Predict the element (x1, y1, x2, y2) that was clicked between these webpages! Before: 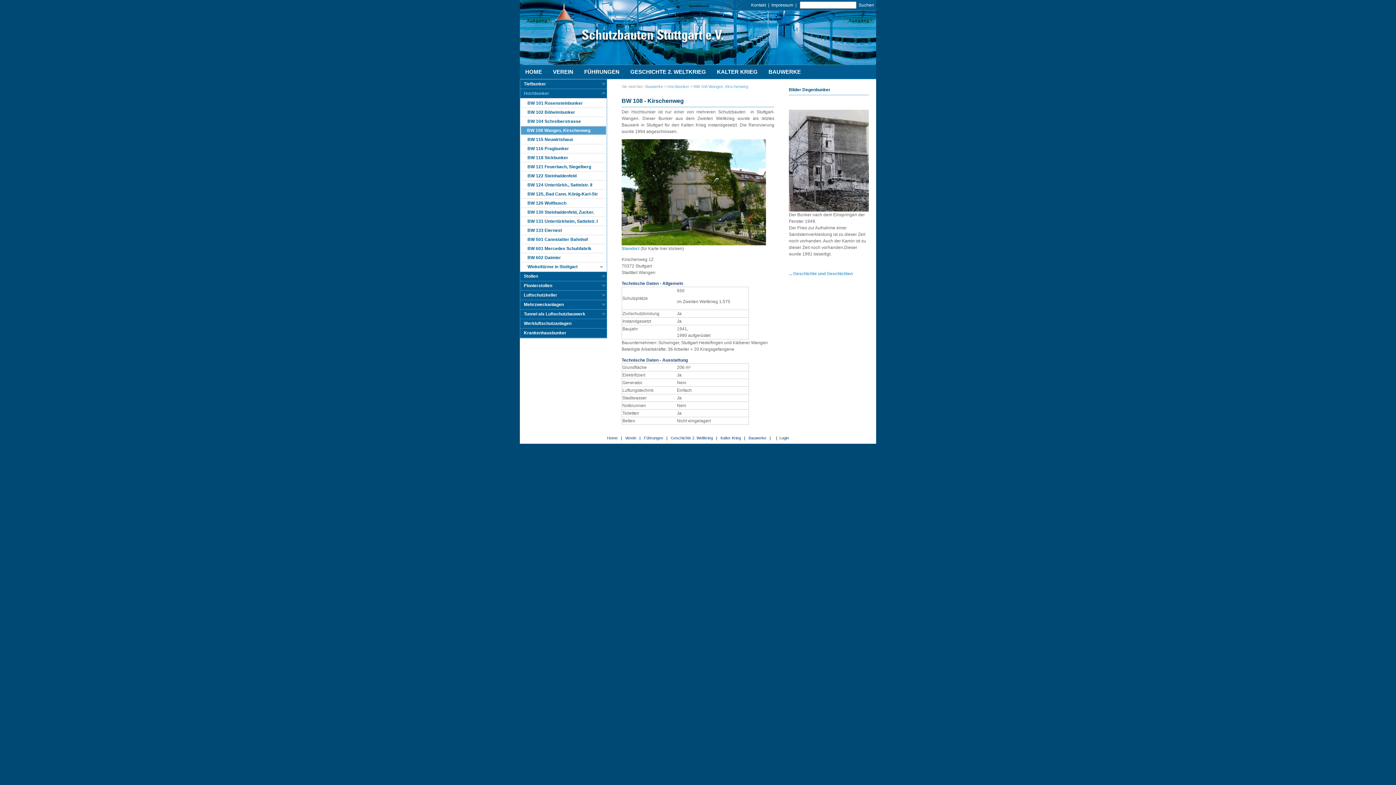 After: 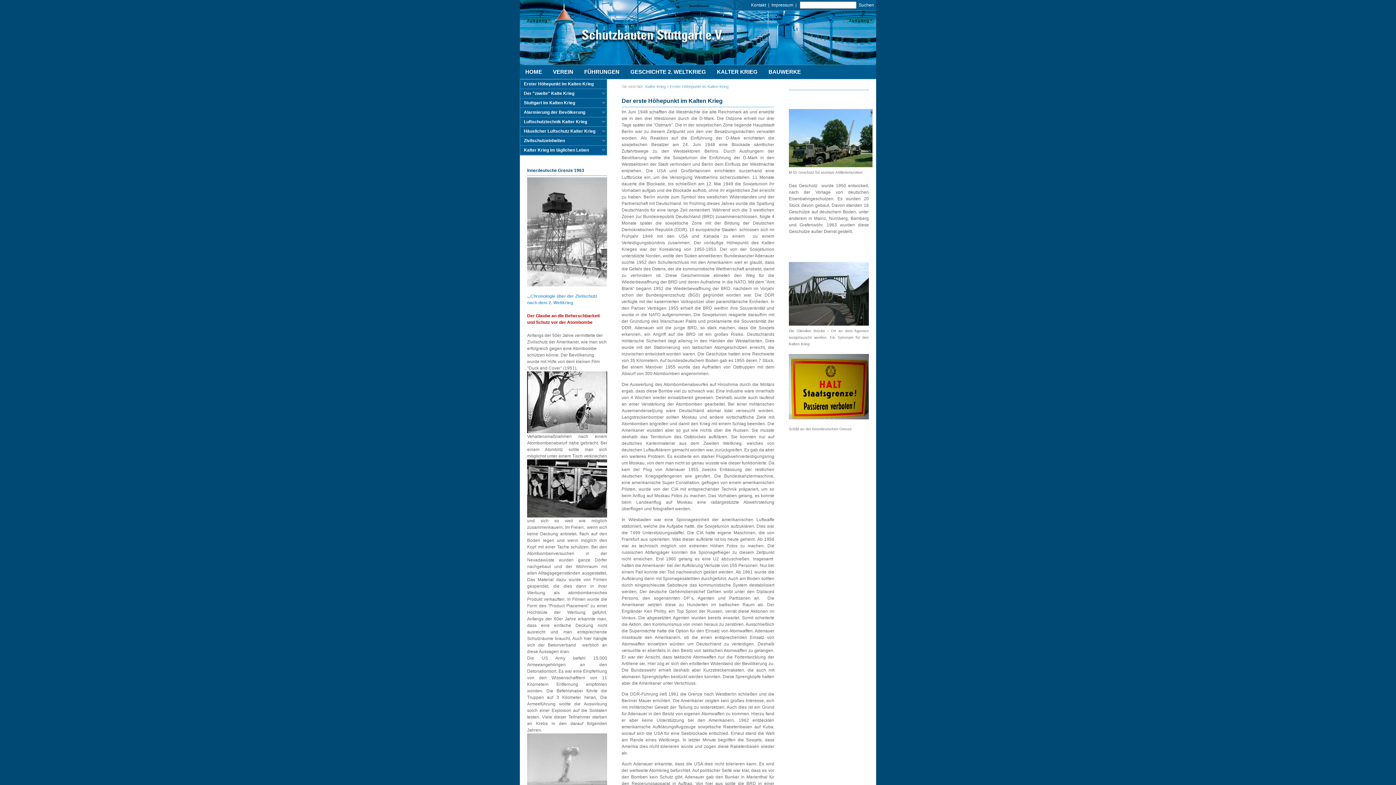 Action: label: KALTER KRIEG bbox: (711, 66, 763, 74)